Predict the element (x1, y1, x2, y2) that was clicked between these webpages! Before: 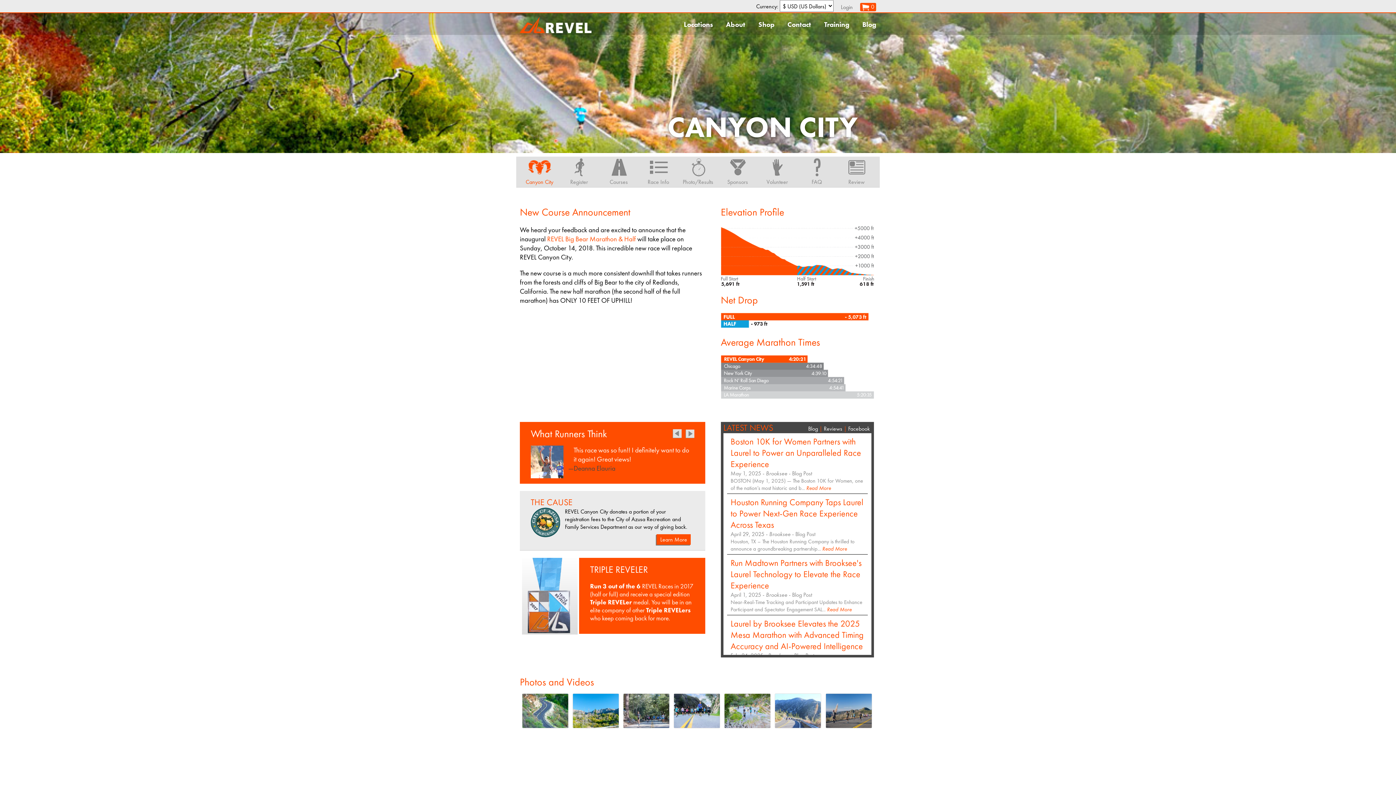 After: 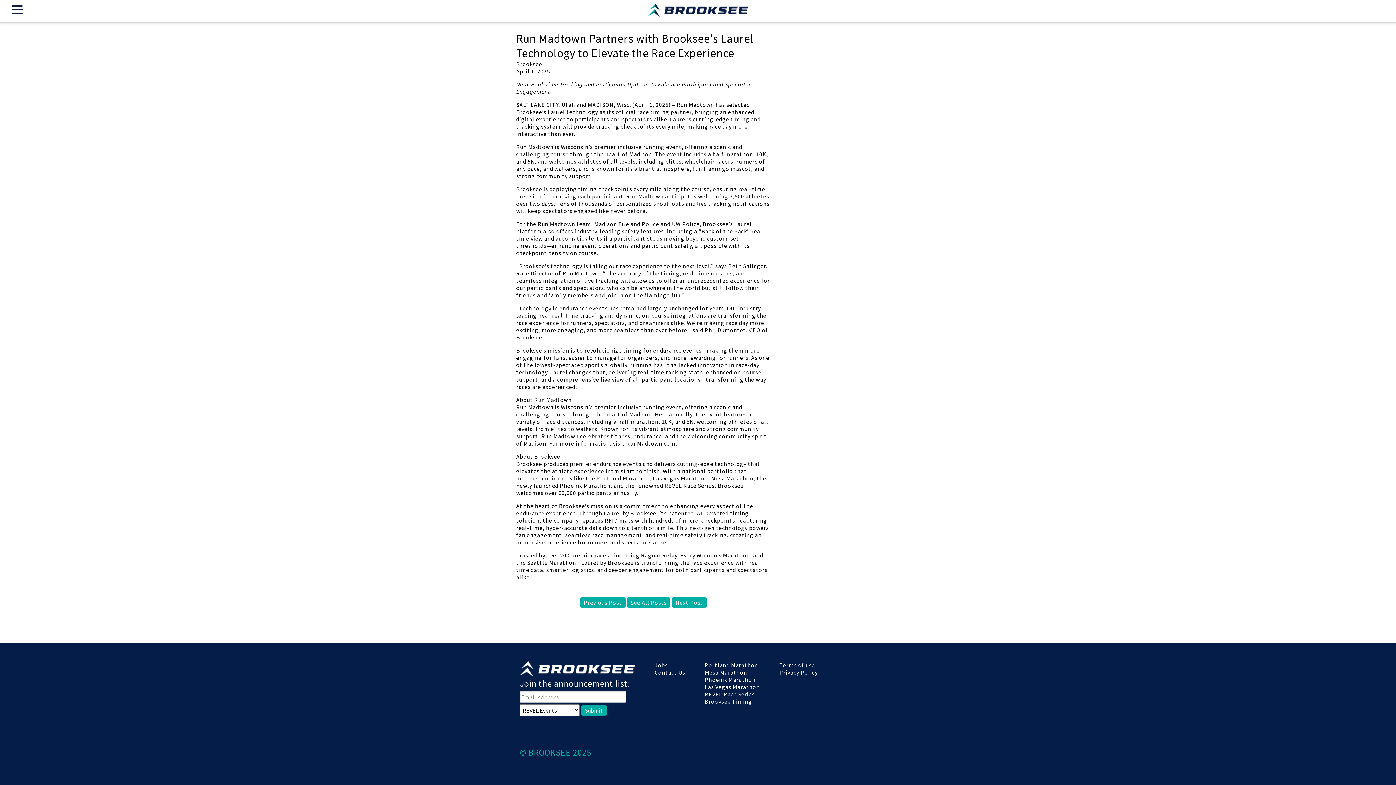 Action: label: Read More bbox: (827, 606, 851, 613)